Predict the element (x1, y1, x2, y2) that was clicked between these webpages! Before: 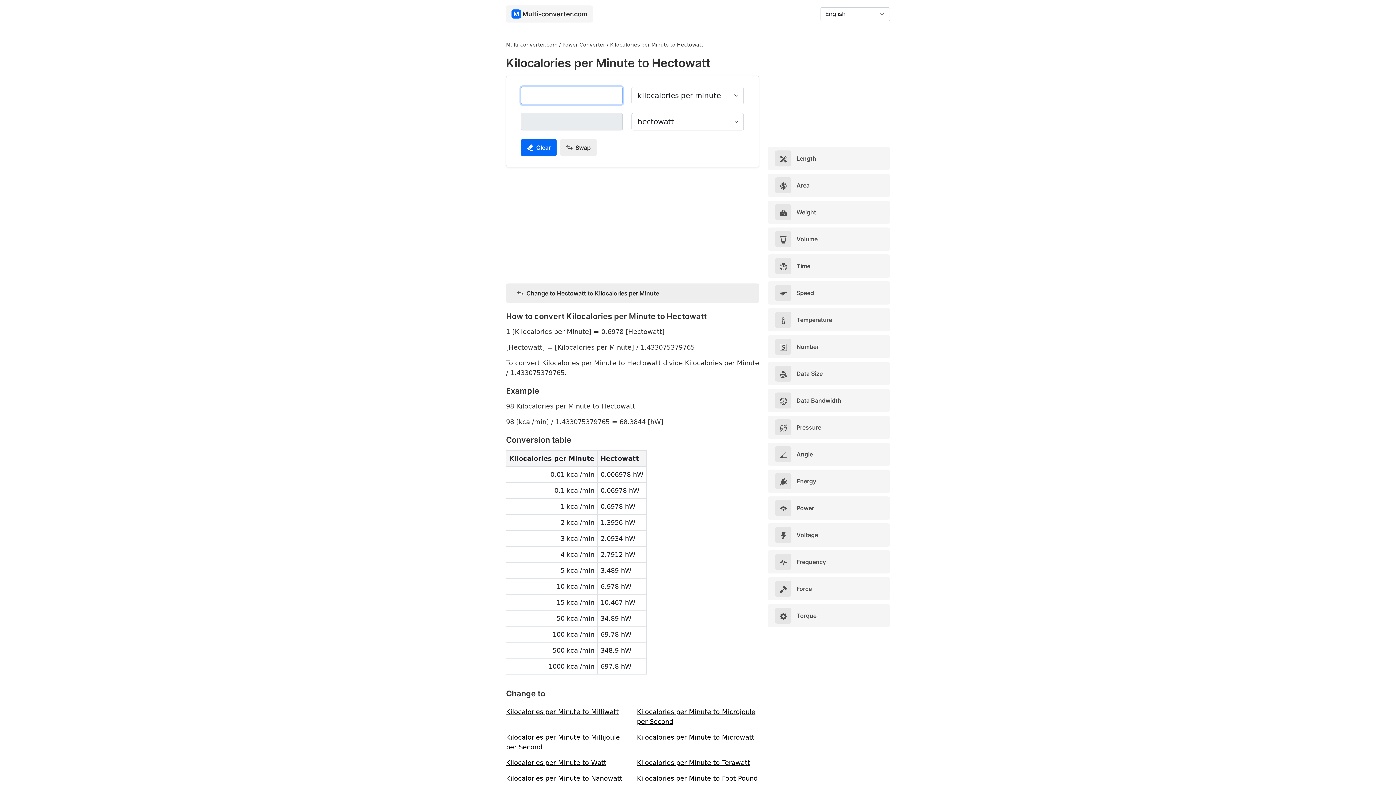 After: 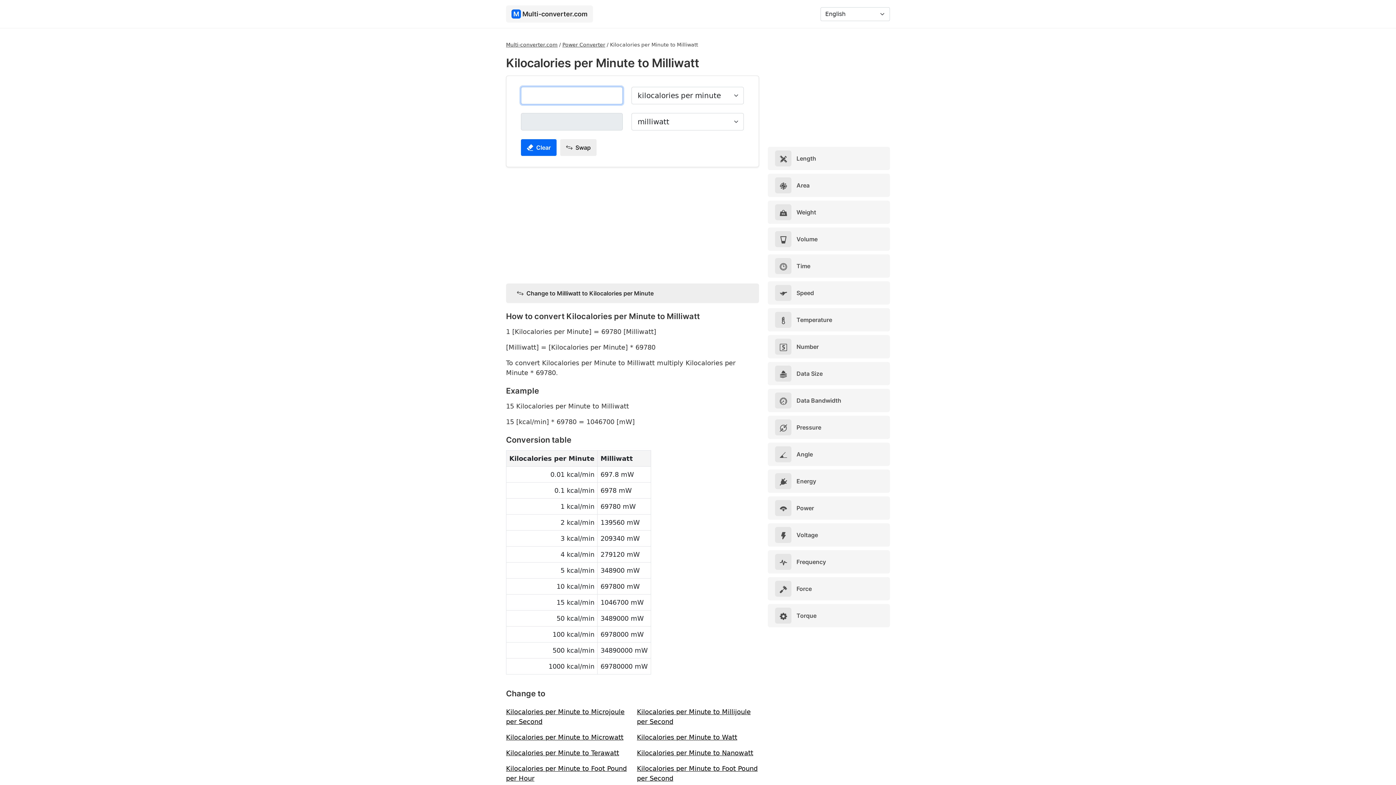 Action: bbox: (506, 708, 618, 716) label: Kilocalories per Minute to Milliwatt